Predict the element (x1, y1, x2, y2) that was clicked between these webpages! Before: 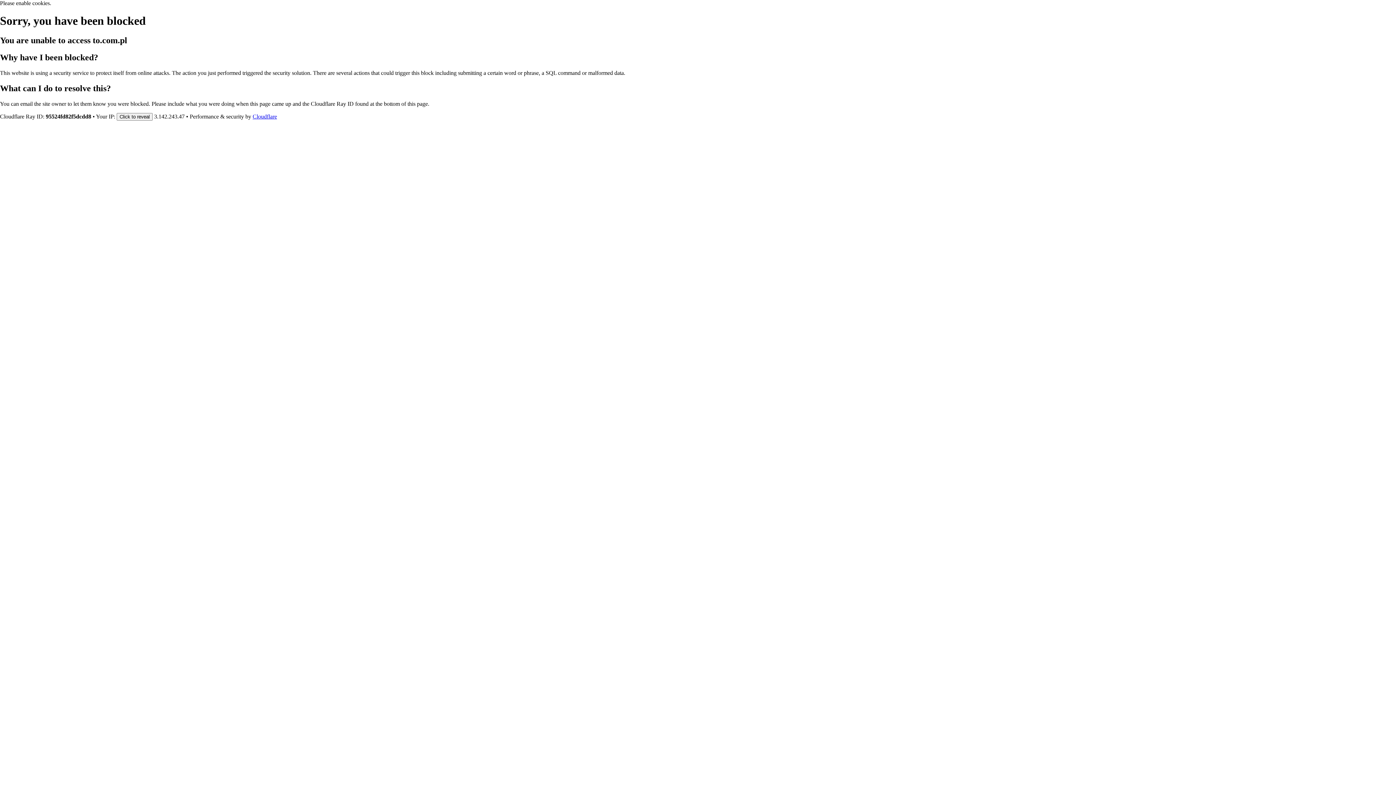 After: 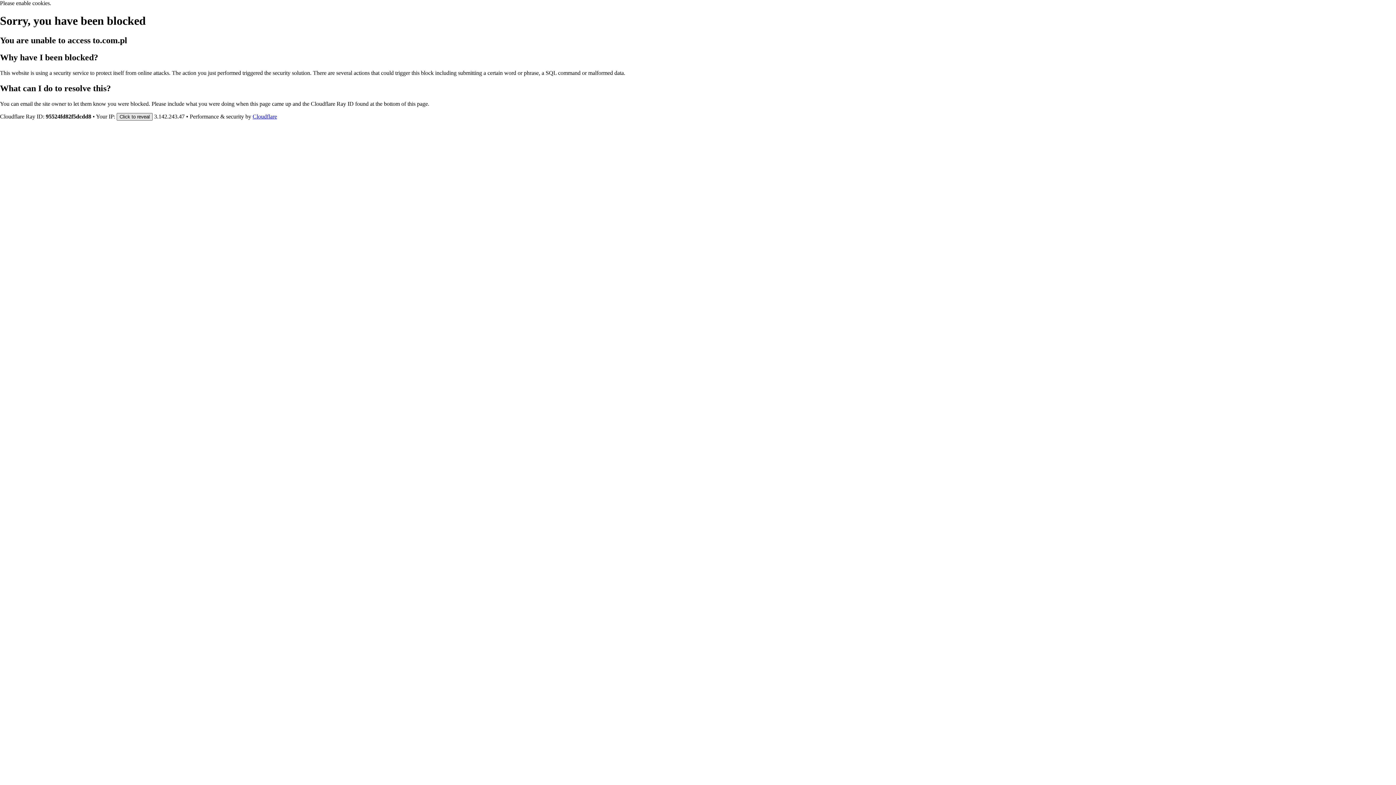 Action: label: Click to reveal bbox: (116, 112, 152, 120)